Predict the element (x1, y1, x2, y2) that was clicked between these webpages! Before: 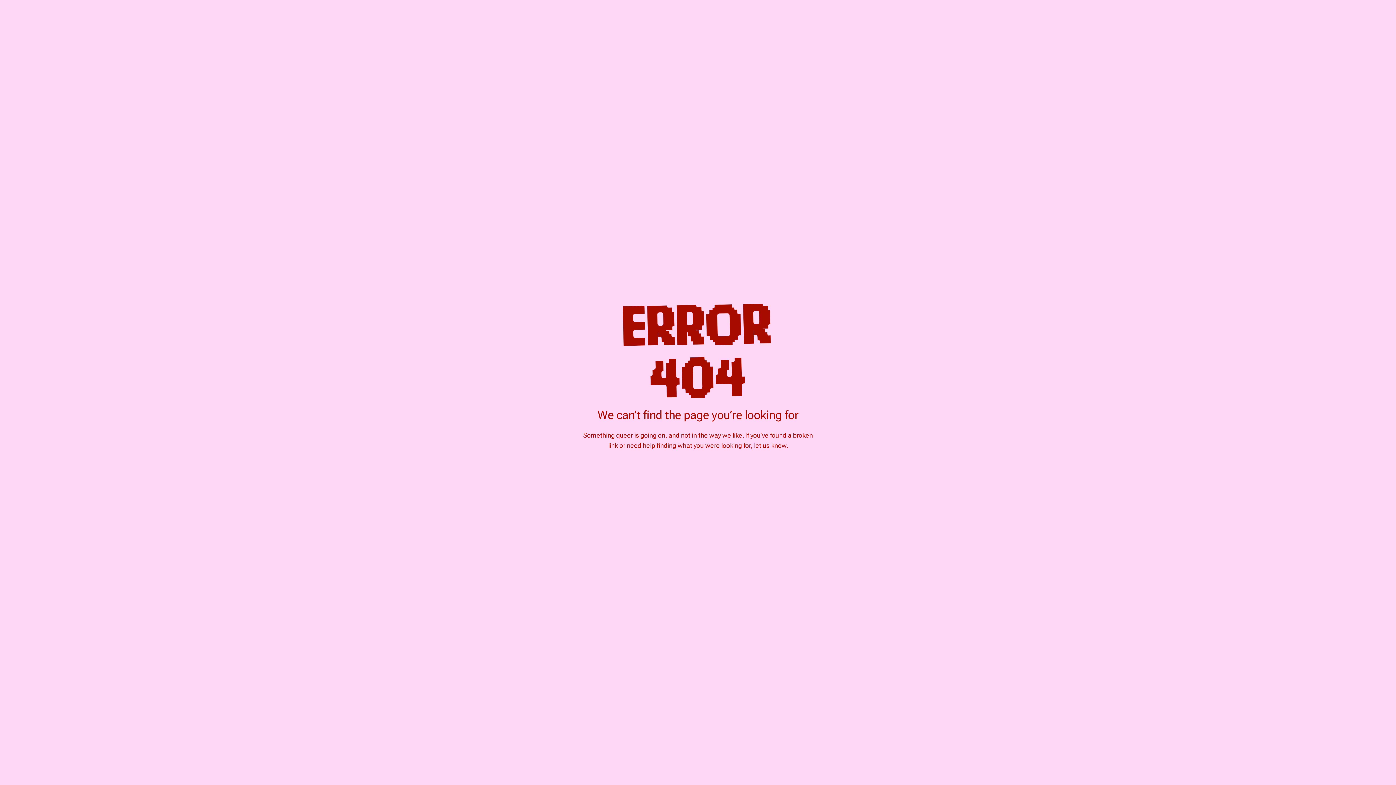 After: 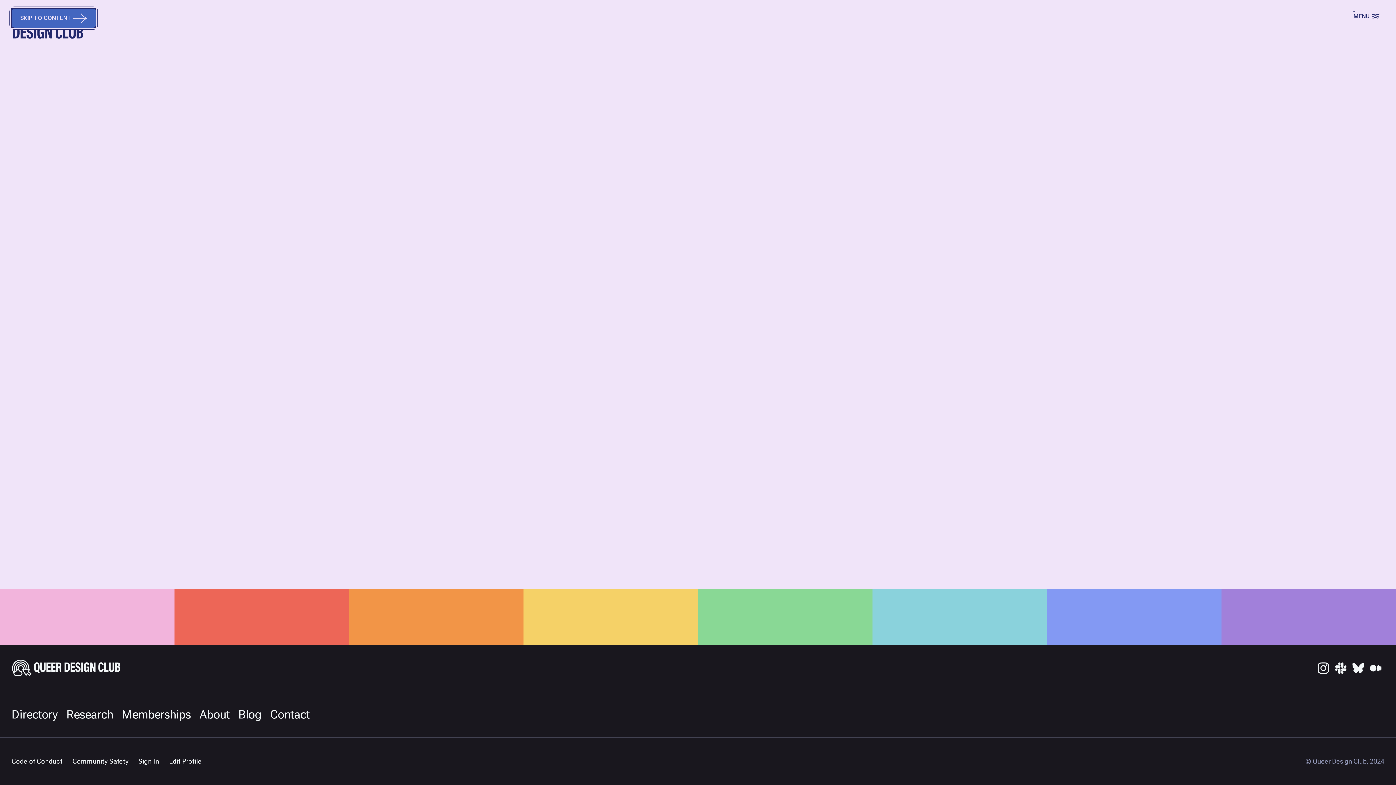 Action: label: CONTACT US bbox: (671, 466, 725, 481)